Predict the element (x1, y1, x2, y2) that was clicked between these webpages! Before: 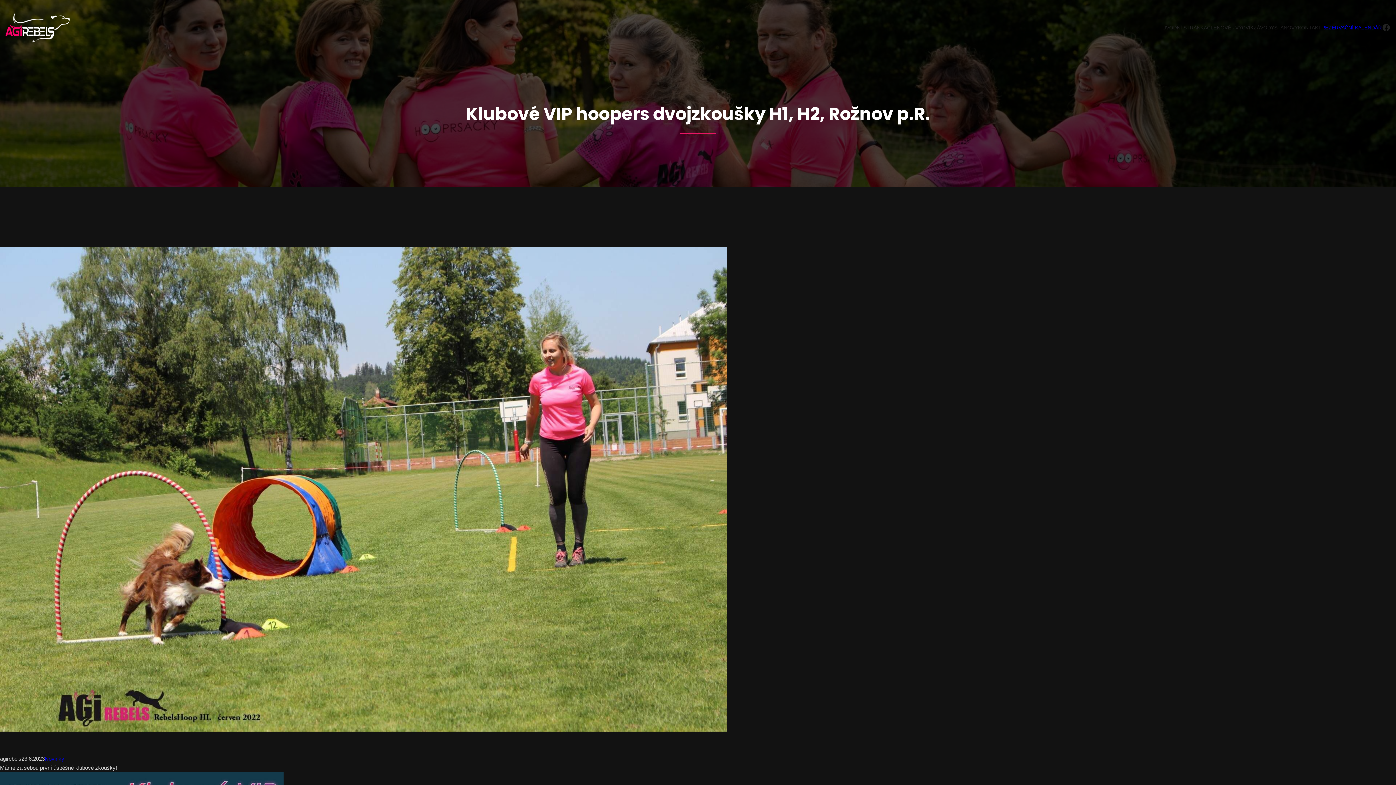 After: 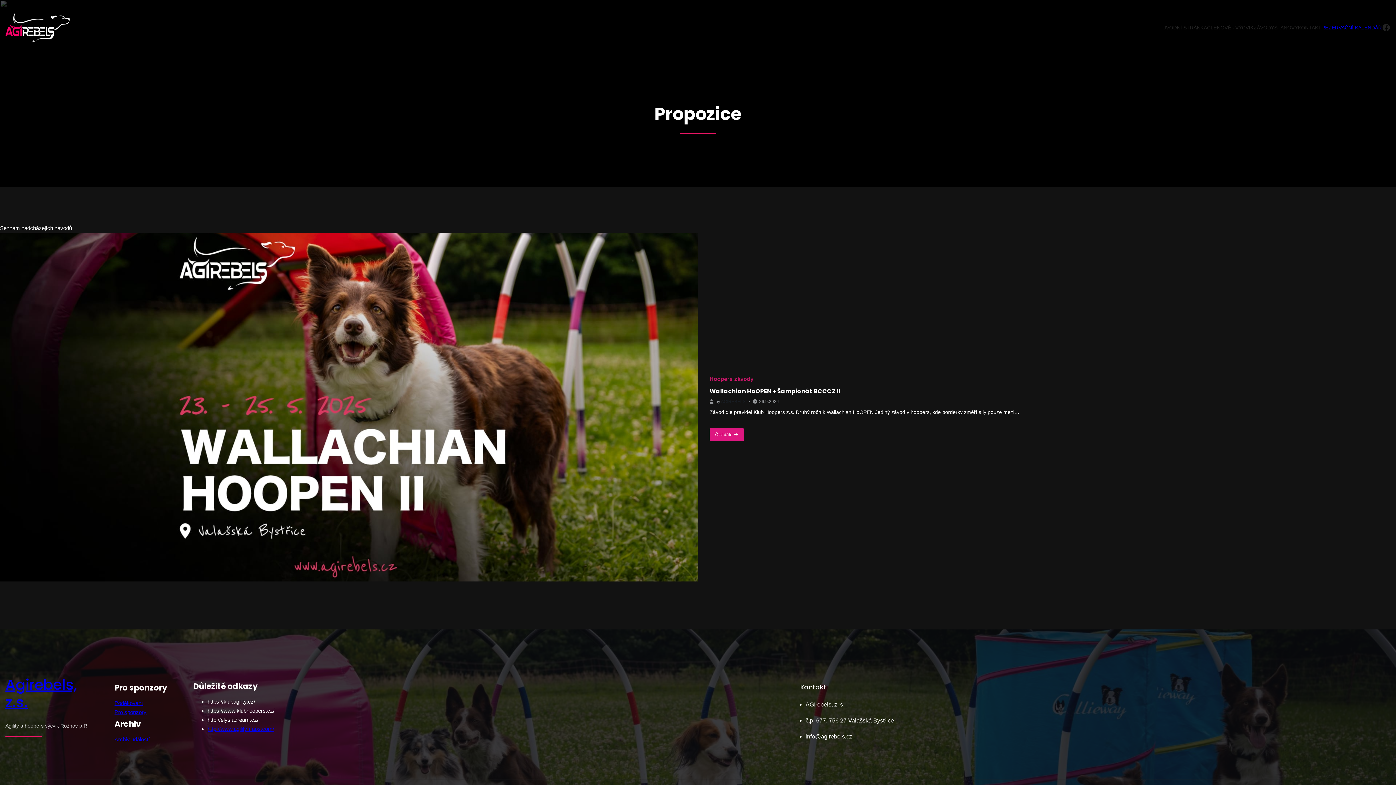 Action: label: ZÁVODY bbox: (1253, 23, 1274, 31)